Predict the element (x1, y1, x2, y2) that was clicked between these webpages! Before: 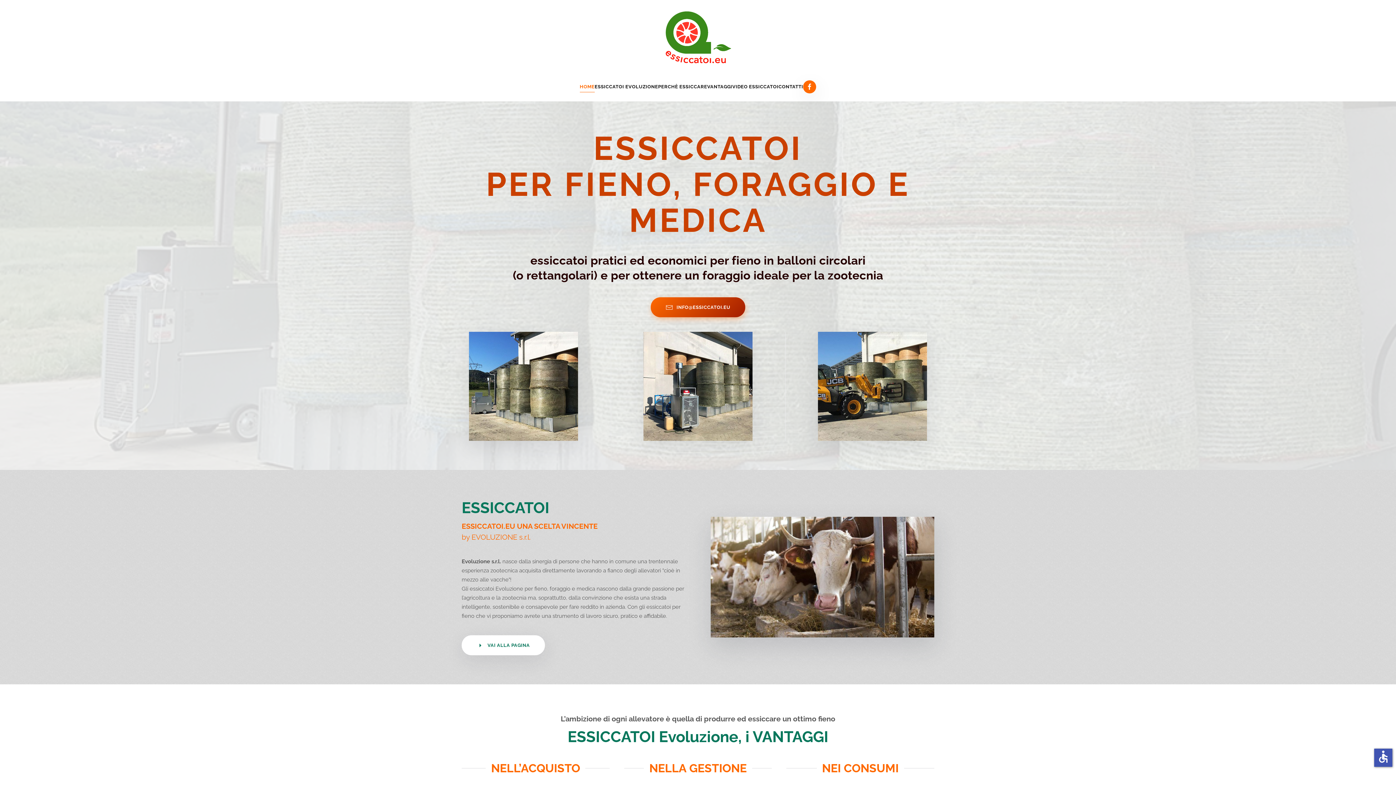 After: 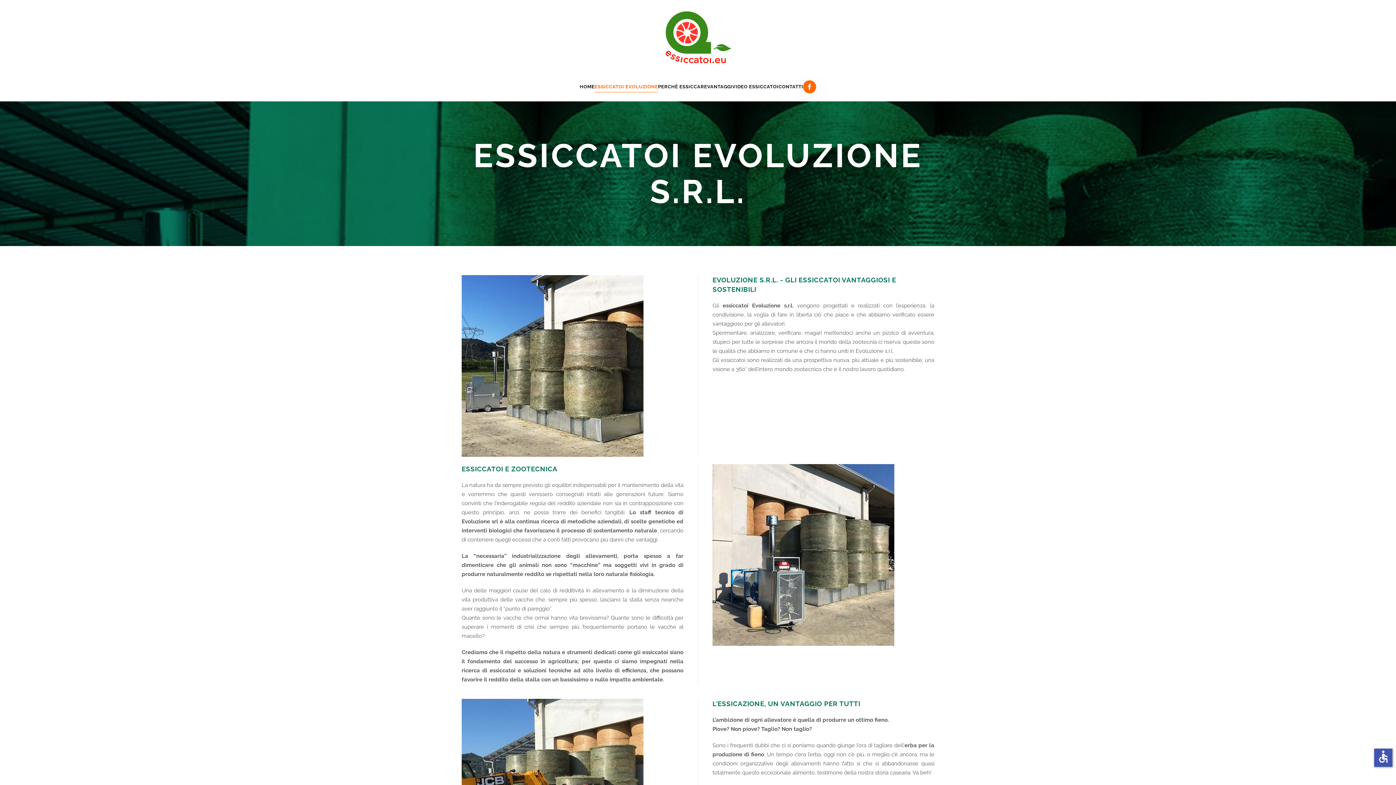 Action: bbox: (594, 72, 658, 101) label: ESSICCATOI EVOLUZIONE